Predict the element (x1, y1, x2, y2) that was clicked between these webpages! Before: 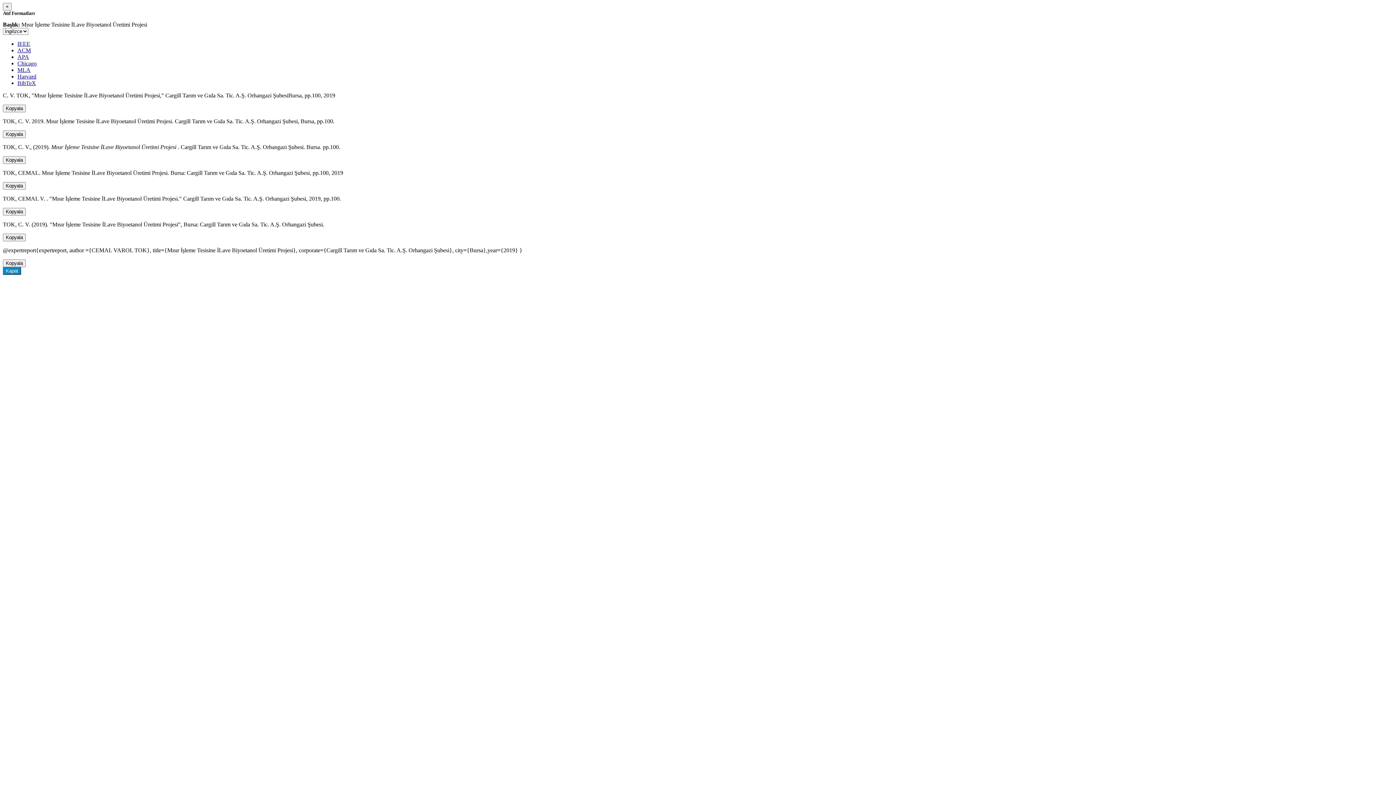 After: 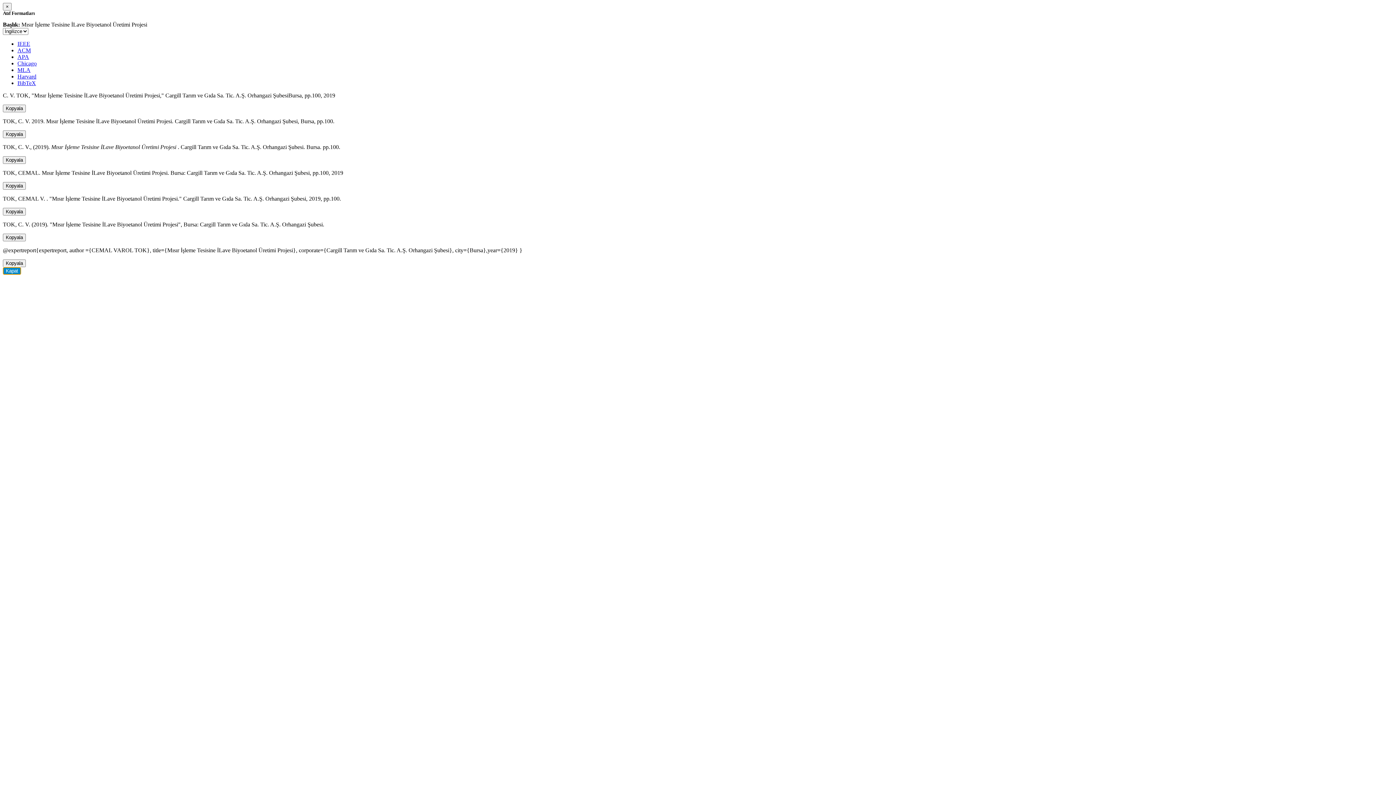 Action: bbox: (2, 267, 21, 274) label: Kapat